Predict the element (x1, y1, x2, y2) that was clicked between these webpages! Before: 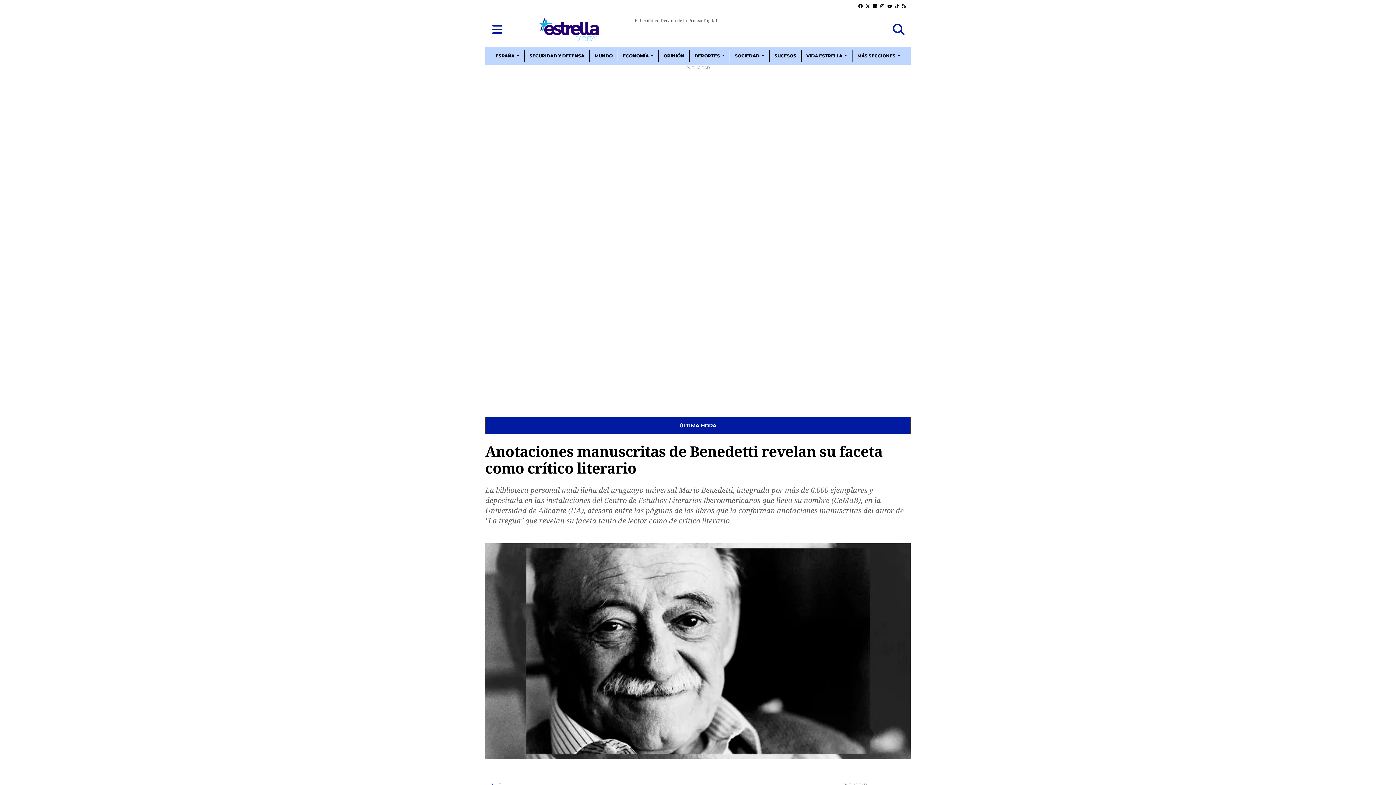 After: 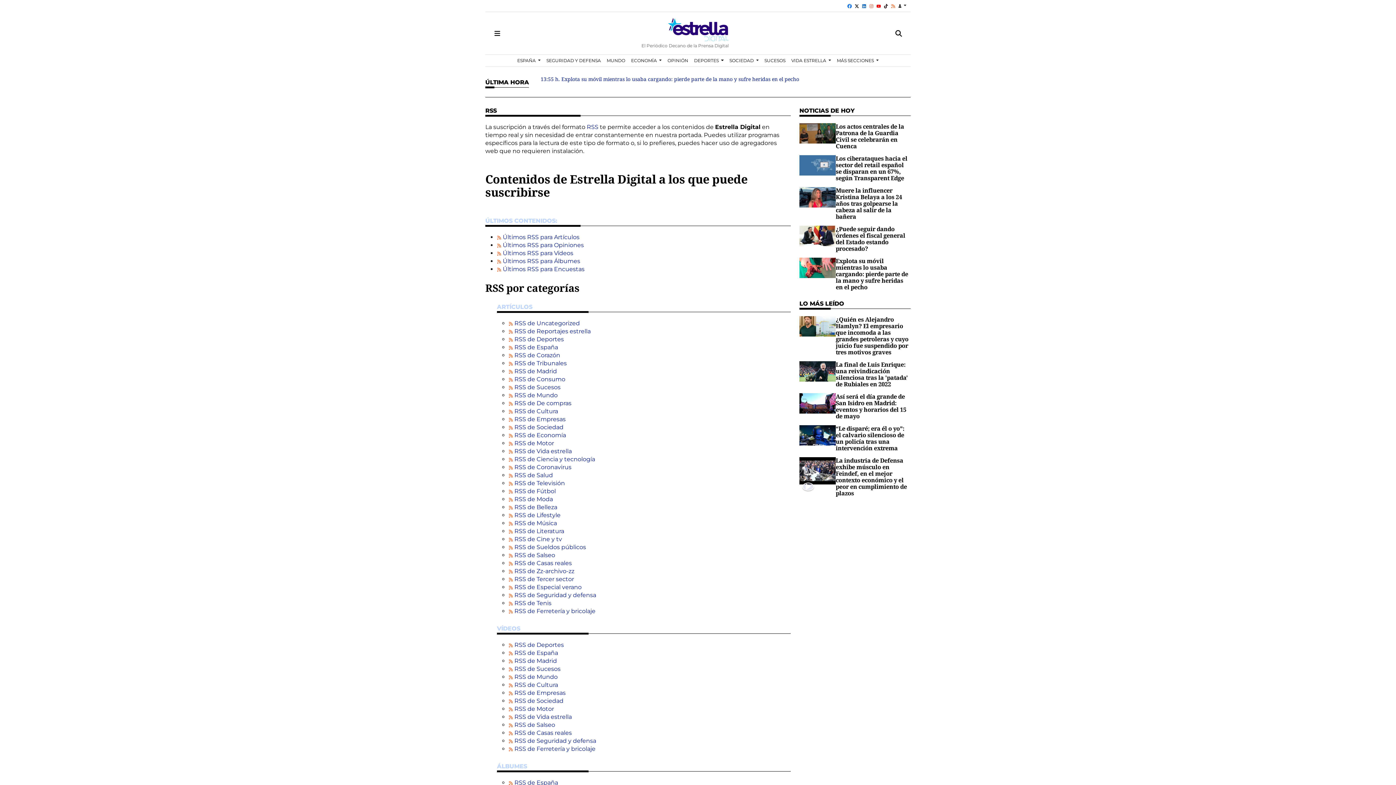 Action: label: RSS bbox: (900, 0, 908, 11)